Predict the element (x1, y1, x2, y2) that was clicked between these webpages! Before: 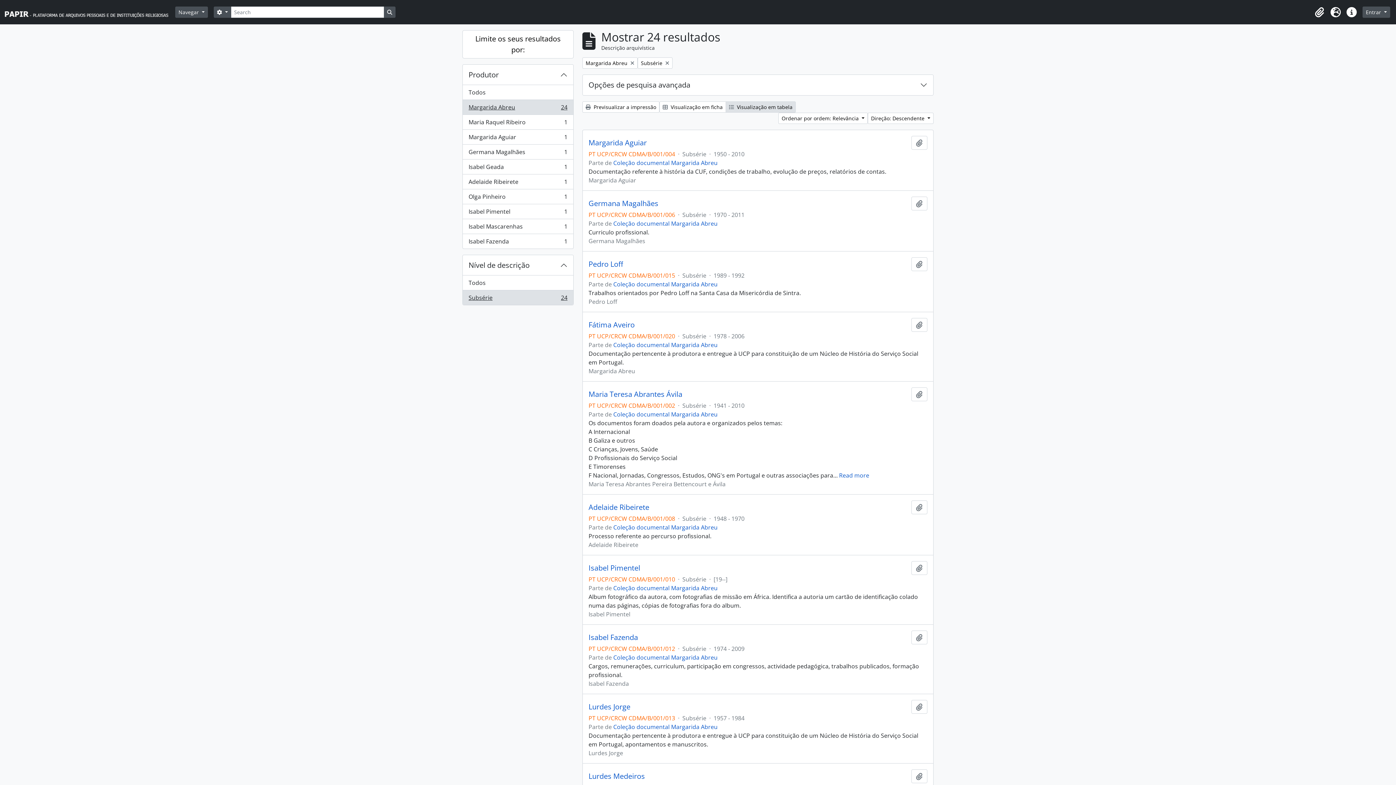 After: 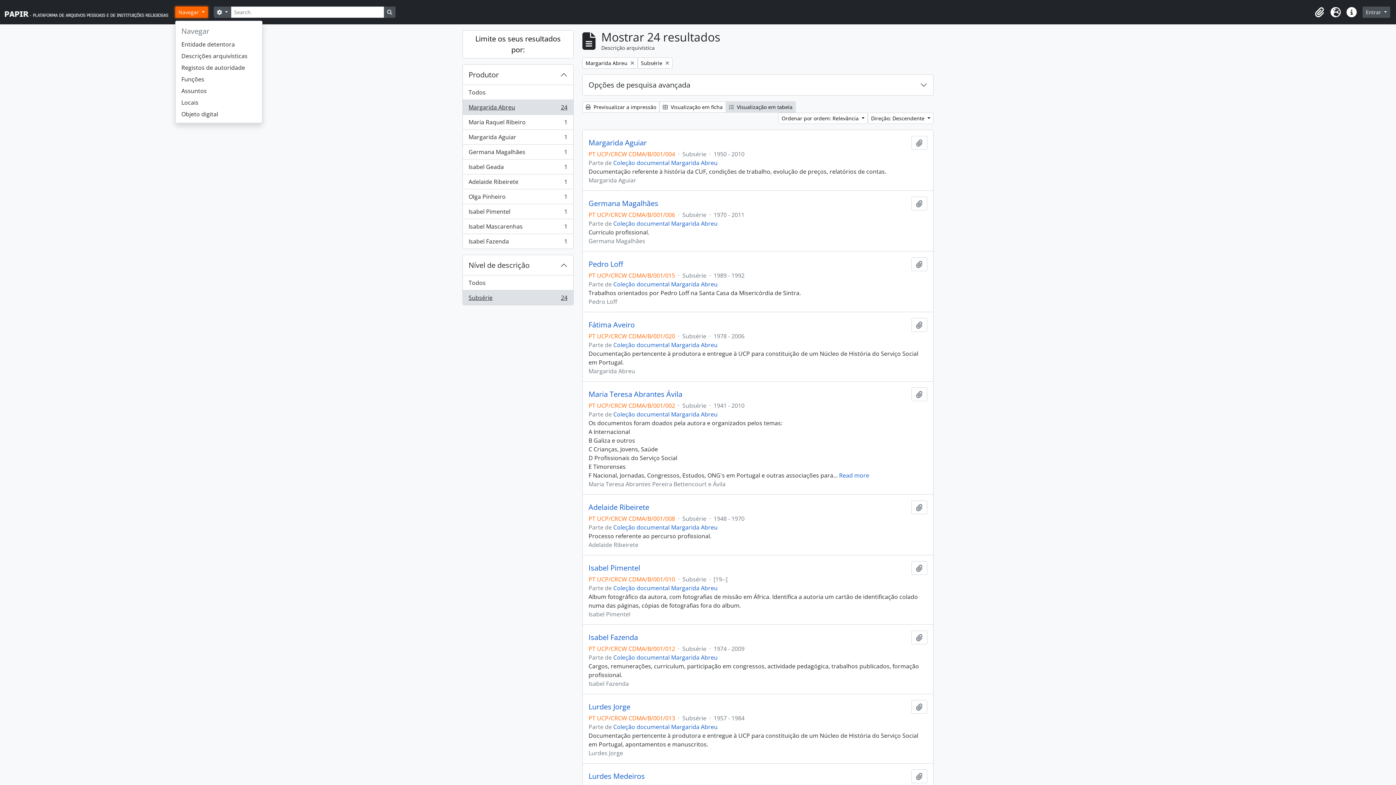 Action: bbox: (175, 6, 208, 17) label: Navegar 